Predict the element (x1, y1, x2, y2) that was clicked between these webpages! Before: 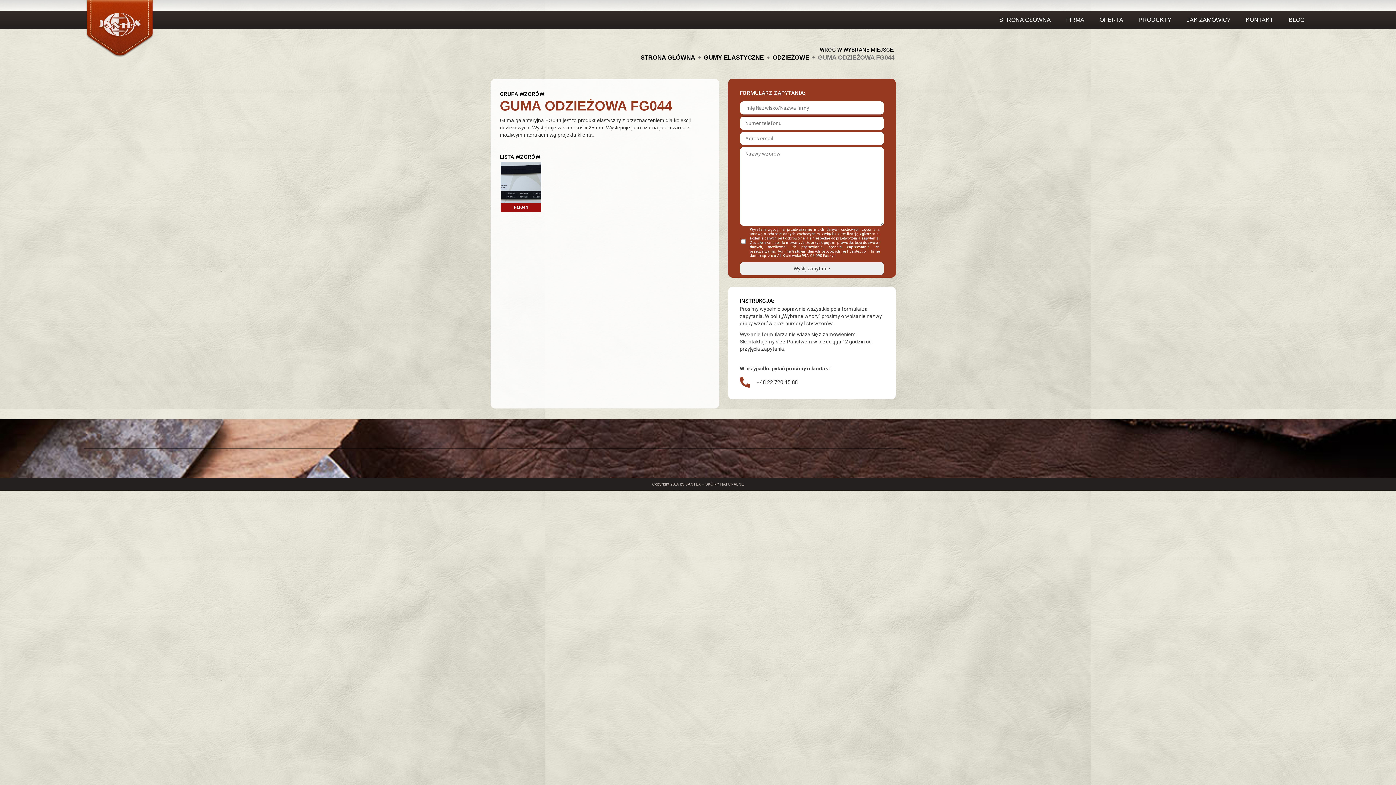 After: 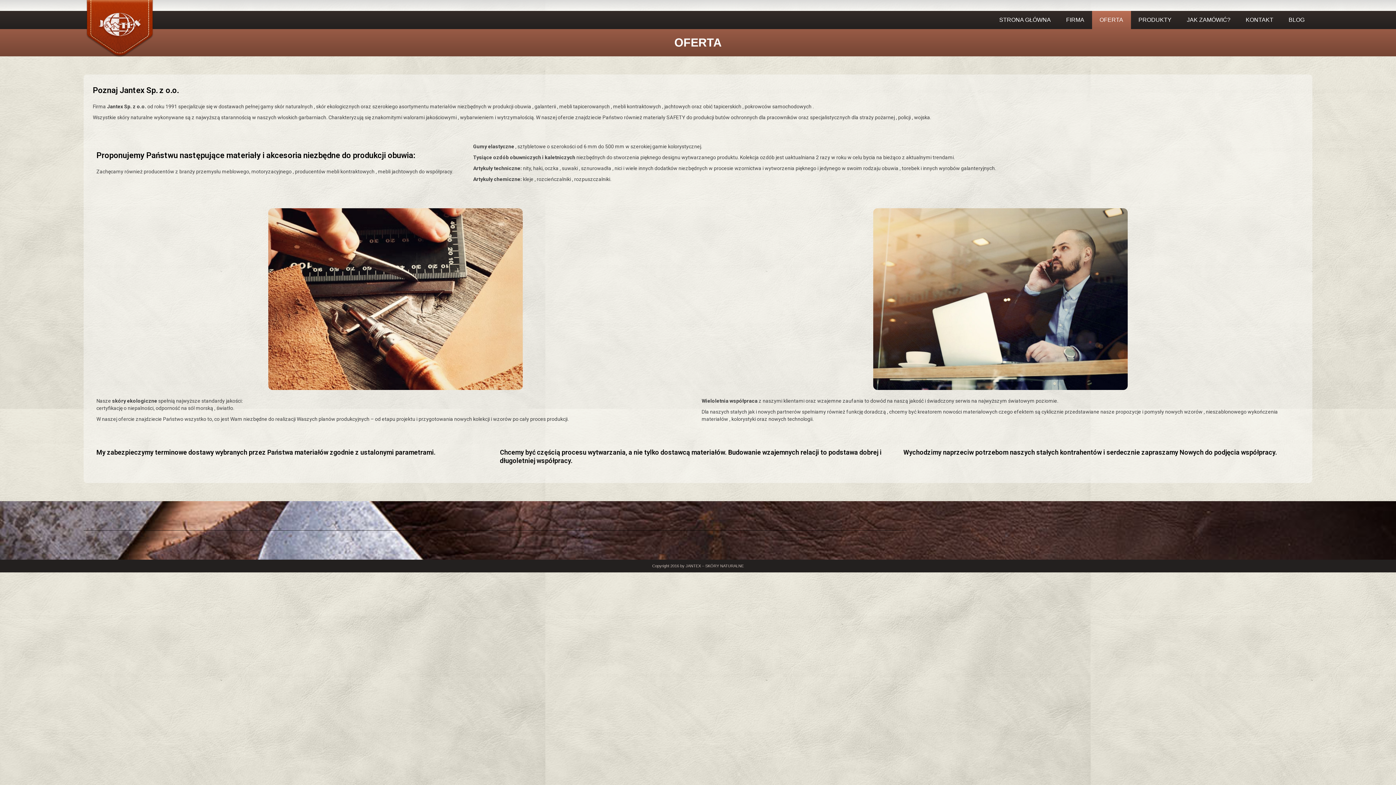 Action: bbox: (1092, 10, 1131, 29) label: OFERTA